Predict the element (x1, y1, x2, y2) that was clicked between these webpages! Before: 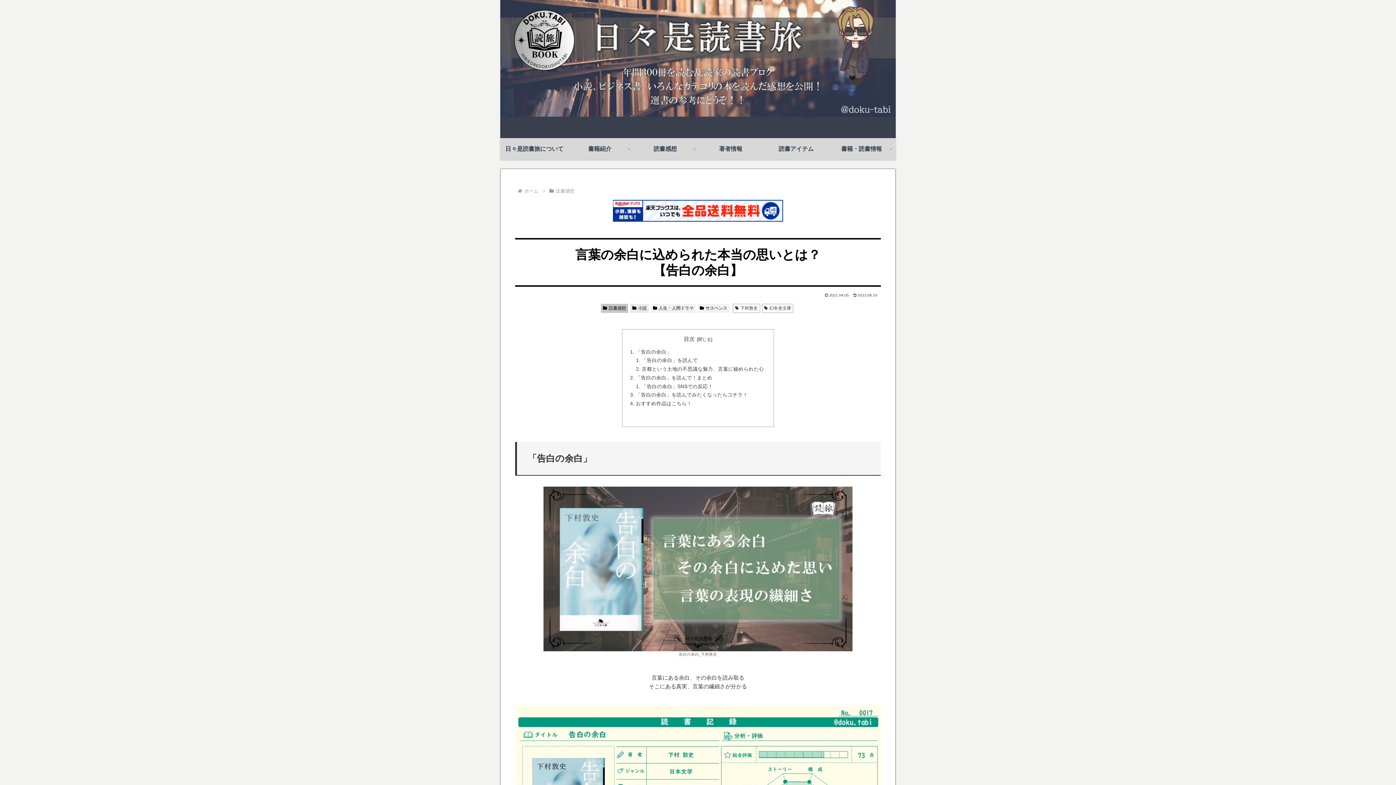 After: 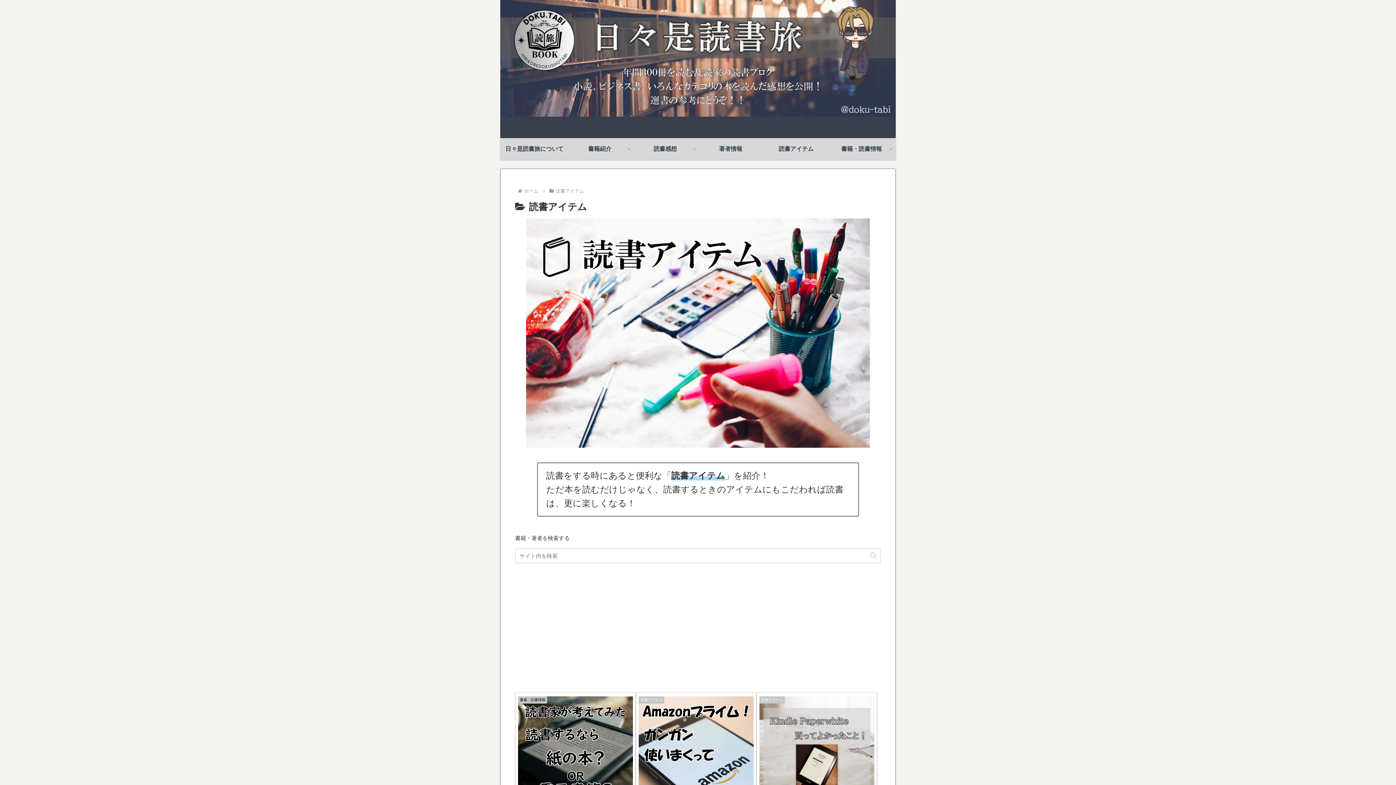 Action: label: 読書アイテム bbox: (763, 138, 829, 160)